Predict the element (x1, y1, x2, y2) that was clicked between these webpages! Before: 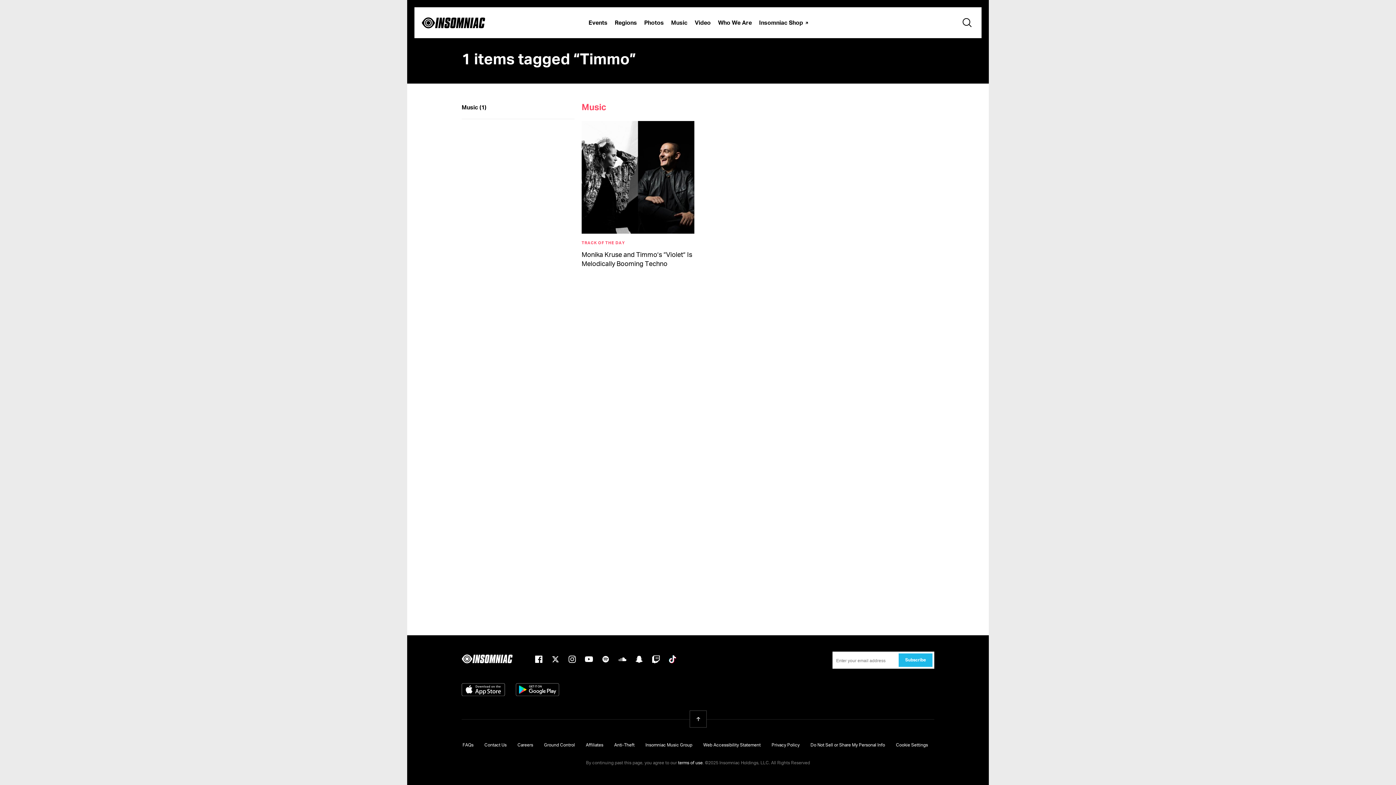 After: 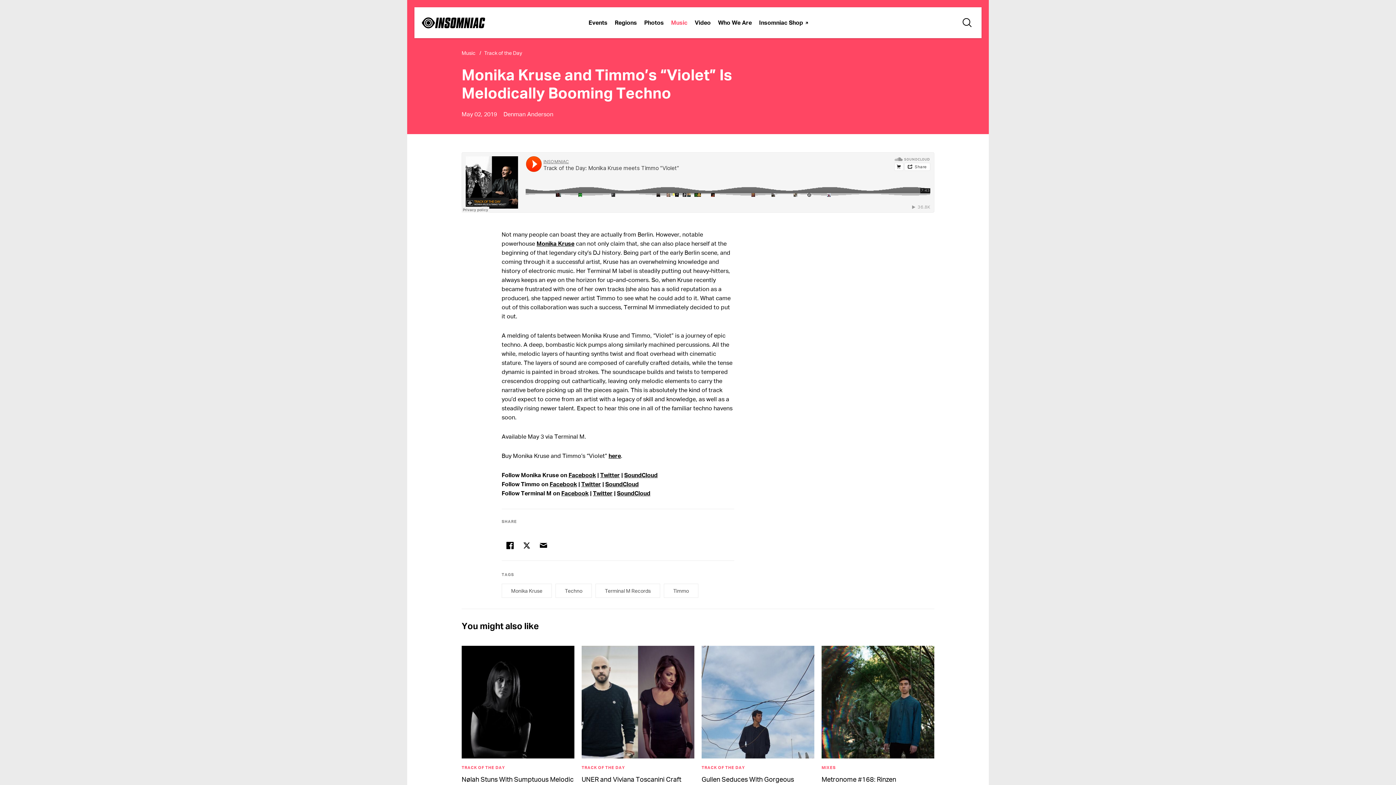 Action: label: Monika Kruse and Timmo’s “Violet” Is Melodically Booming Techno bbox: (581, 250, 694, 269)